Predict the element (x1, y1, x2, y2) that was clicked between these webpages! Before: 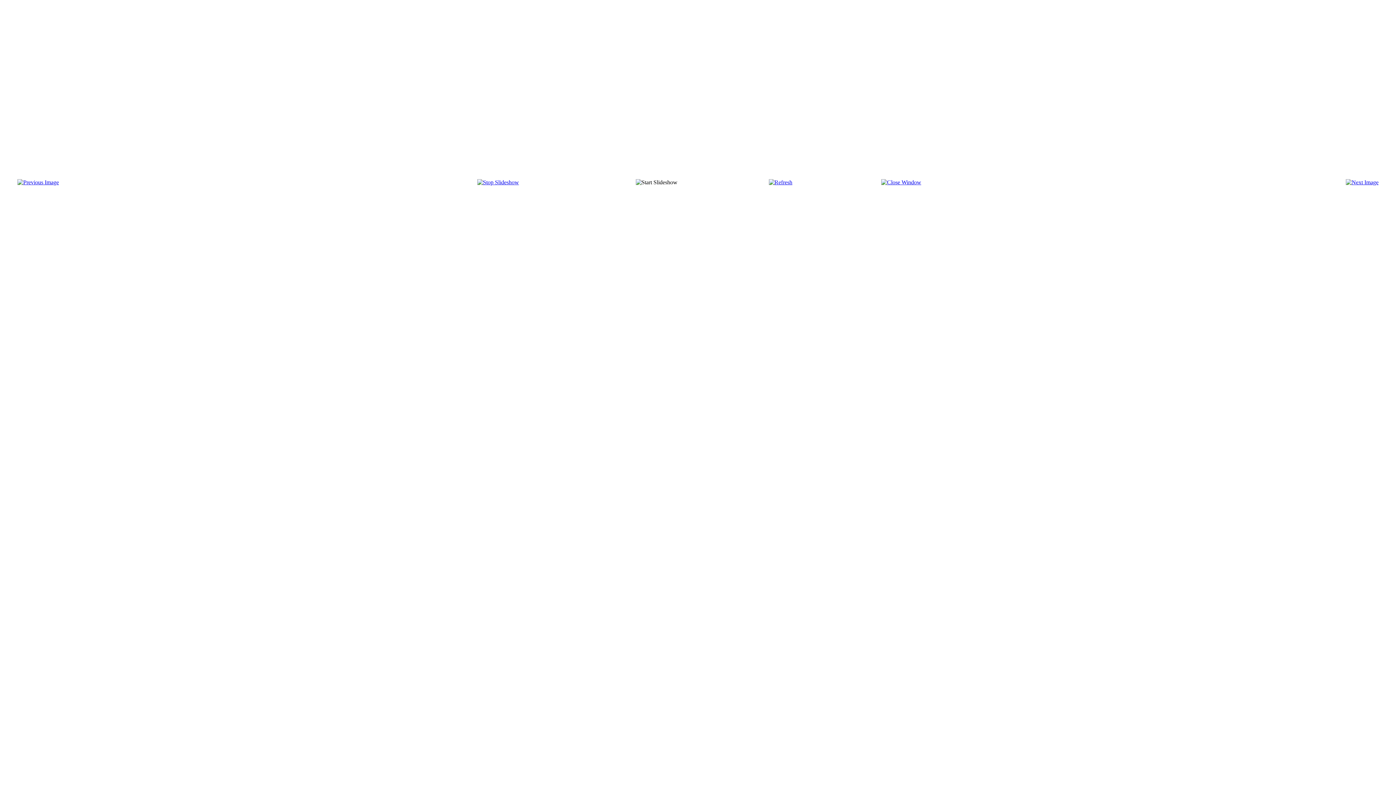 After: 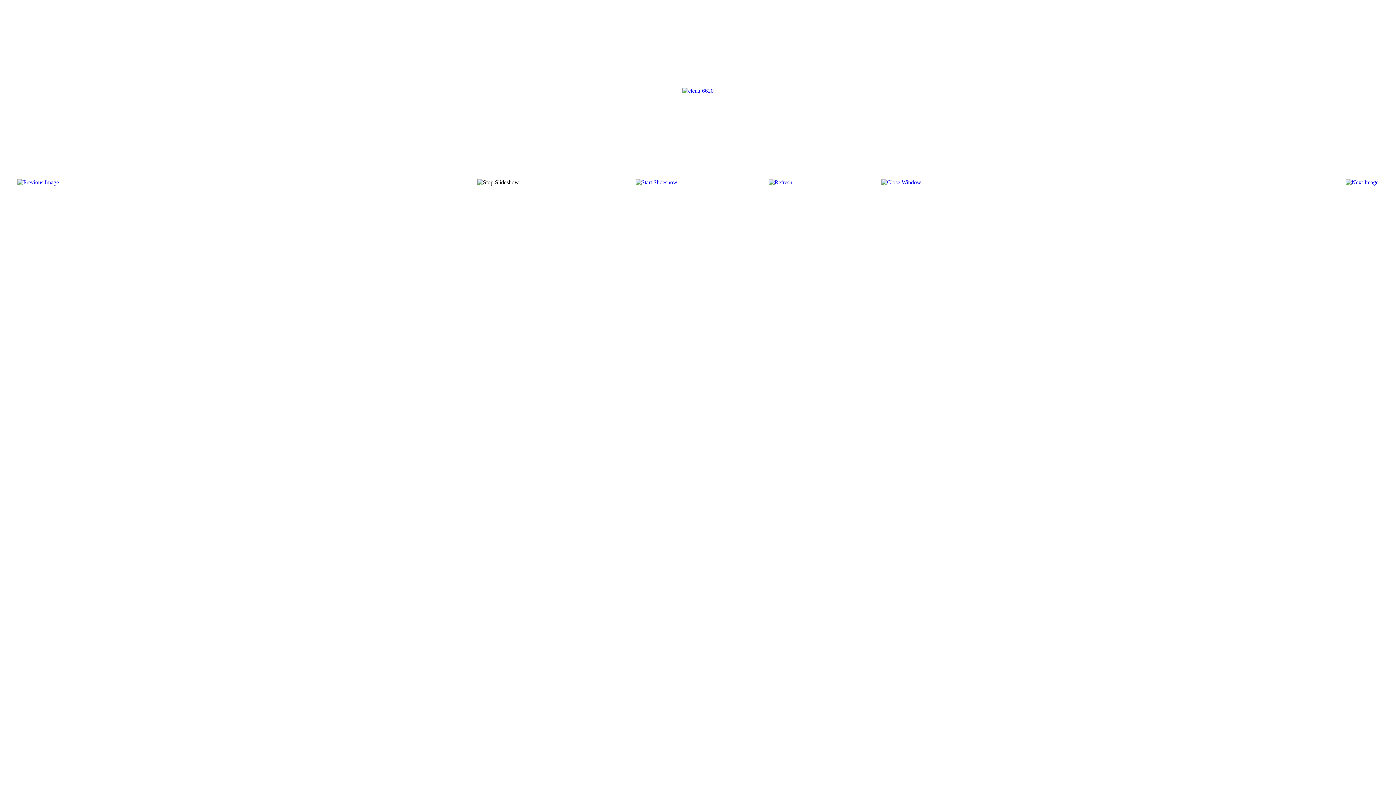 Action: bbox: (881, 179, 921, 185)